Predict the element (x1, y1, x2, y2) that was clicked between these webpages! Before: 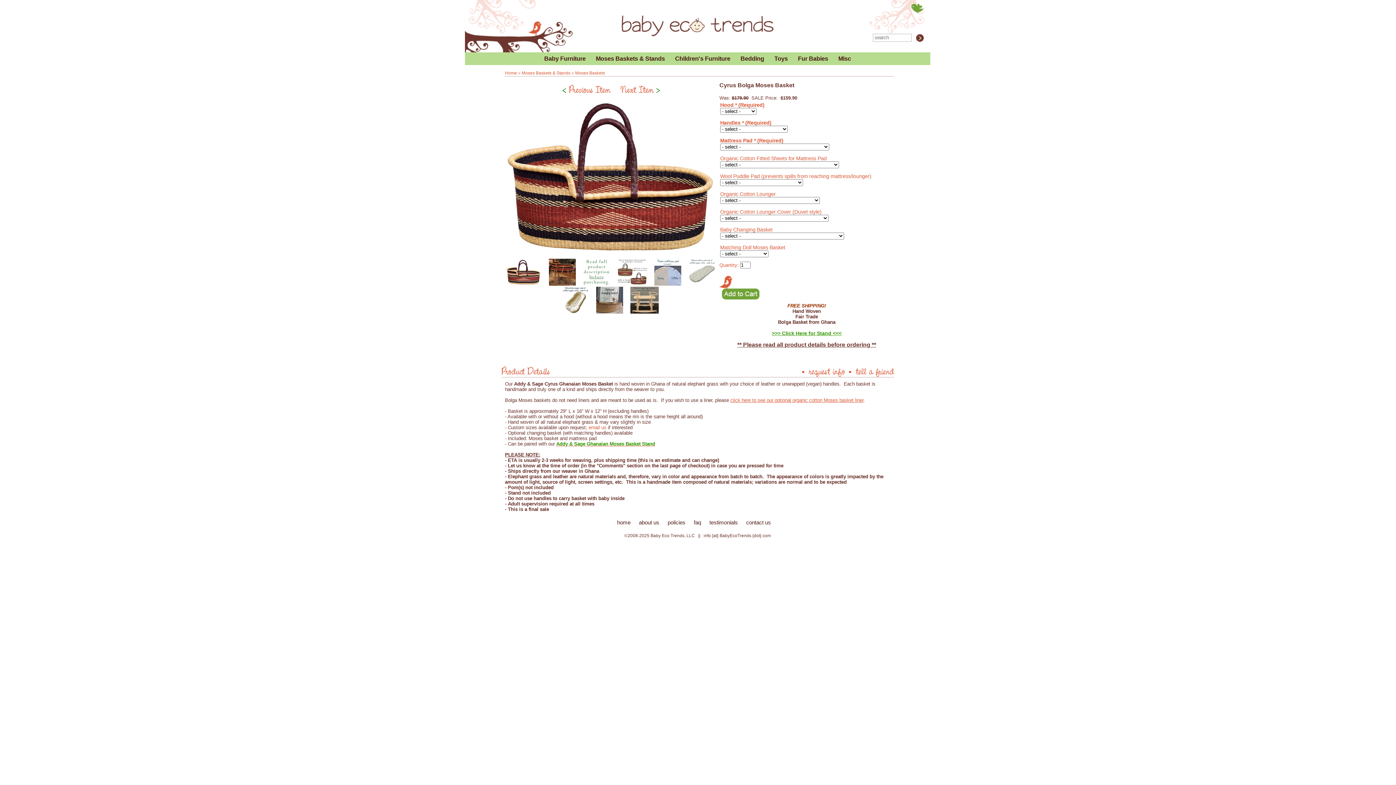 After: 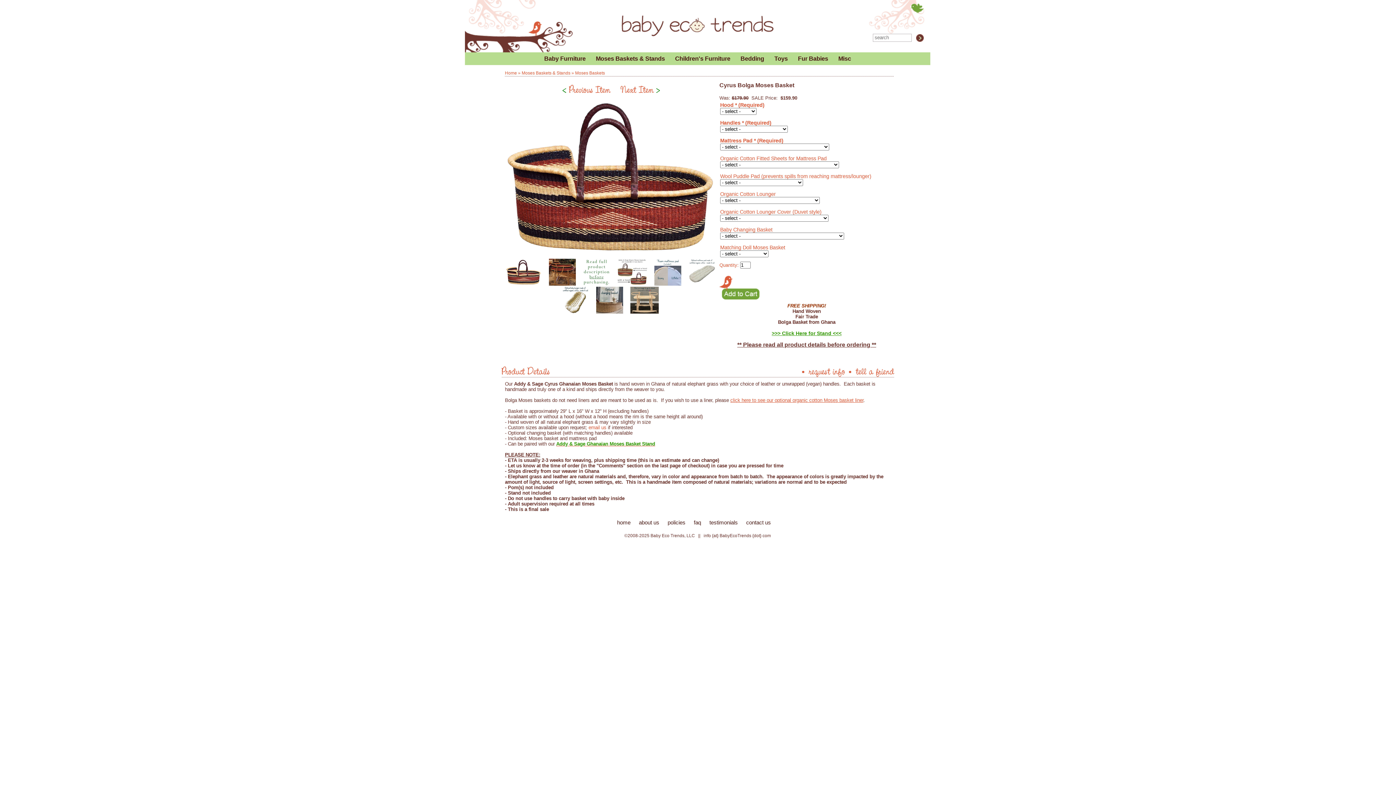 Action: label: Addy & Sage Ghanaian Moses Basket Stand bbox: (556, 441, 655, 446)